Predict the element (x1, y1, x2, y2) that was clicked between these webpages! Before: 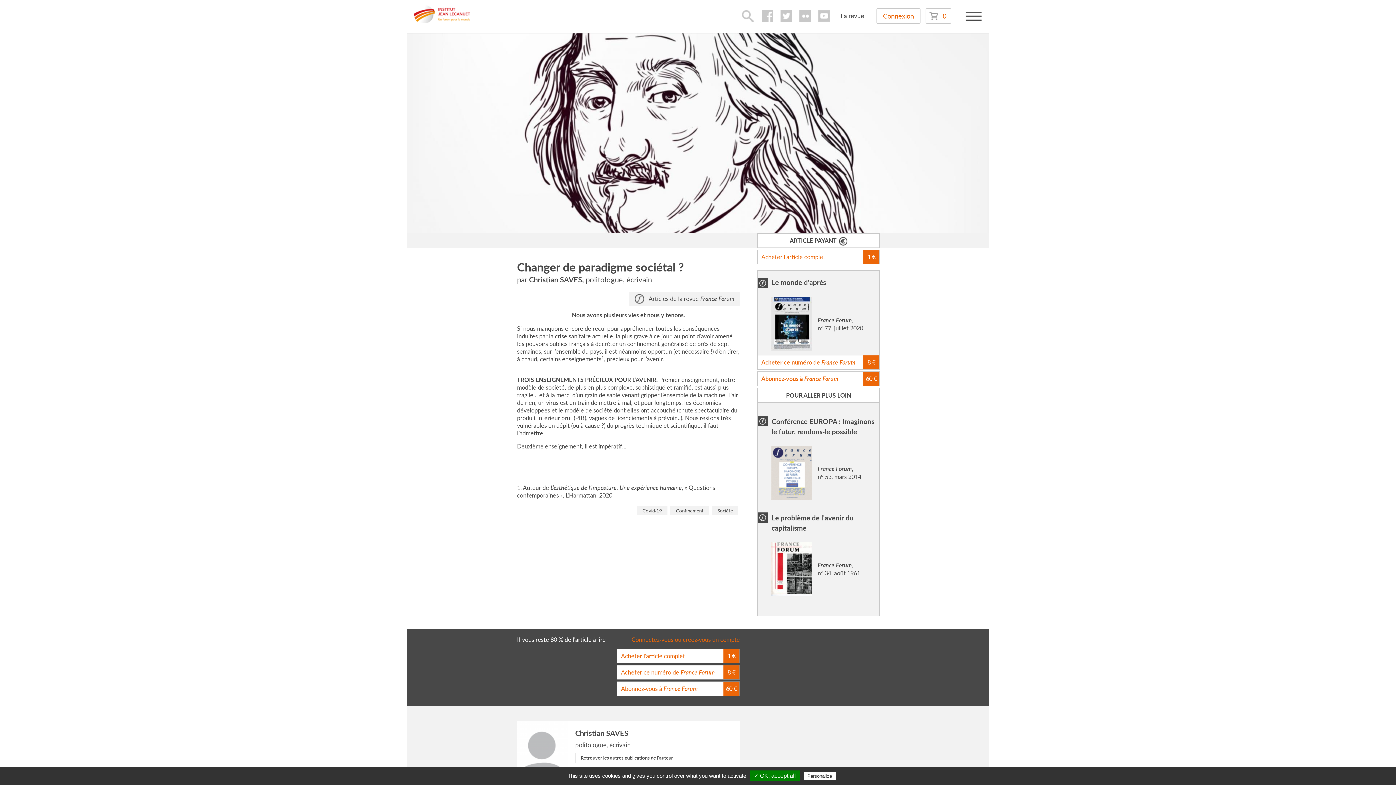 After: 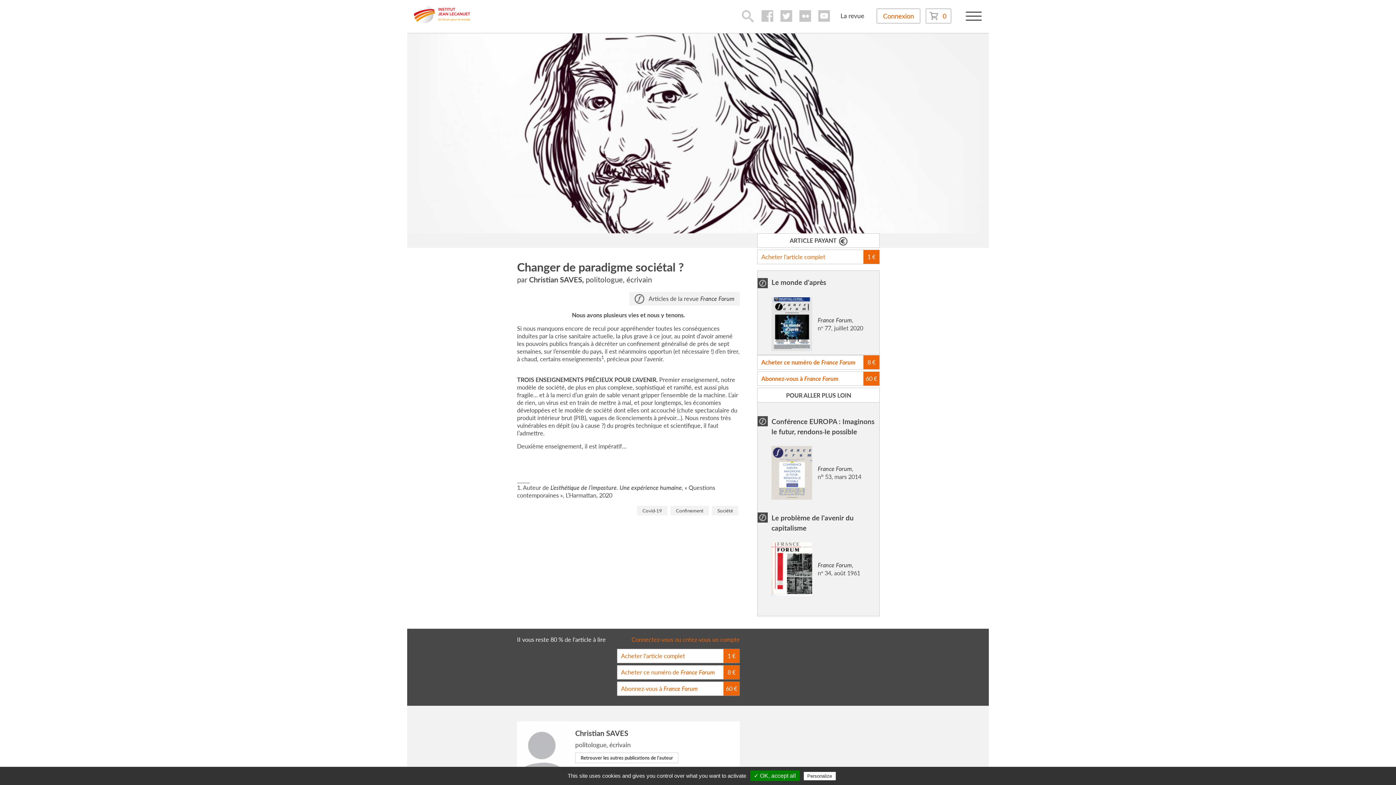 Action: bbox: (818, 10, 830, 21)